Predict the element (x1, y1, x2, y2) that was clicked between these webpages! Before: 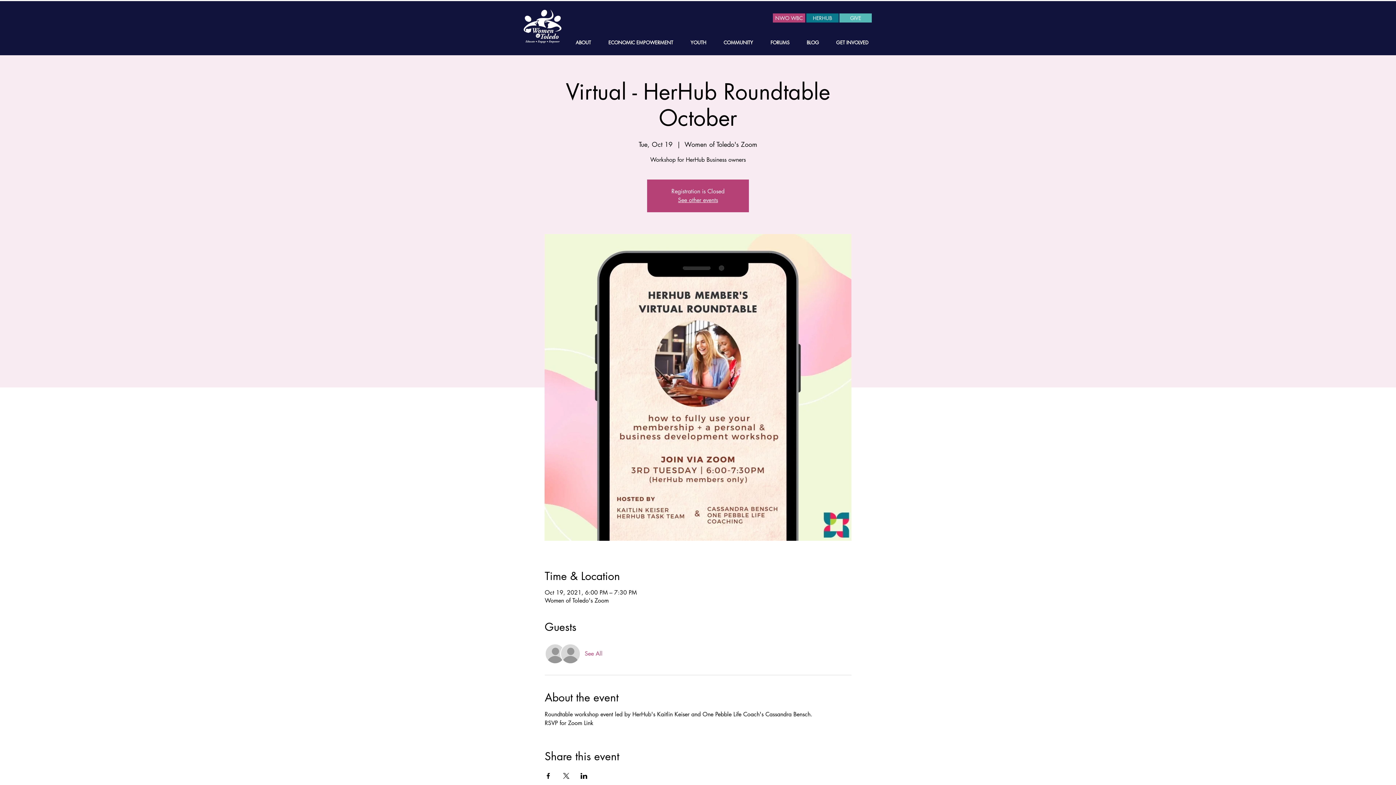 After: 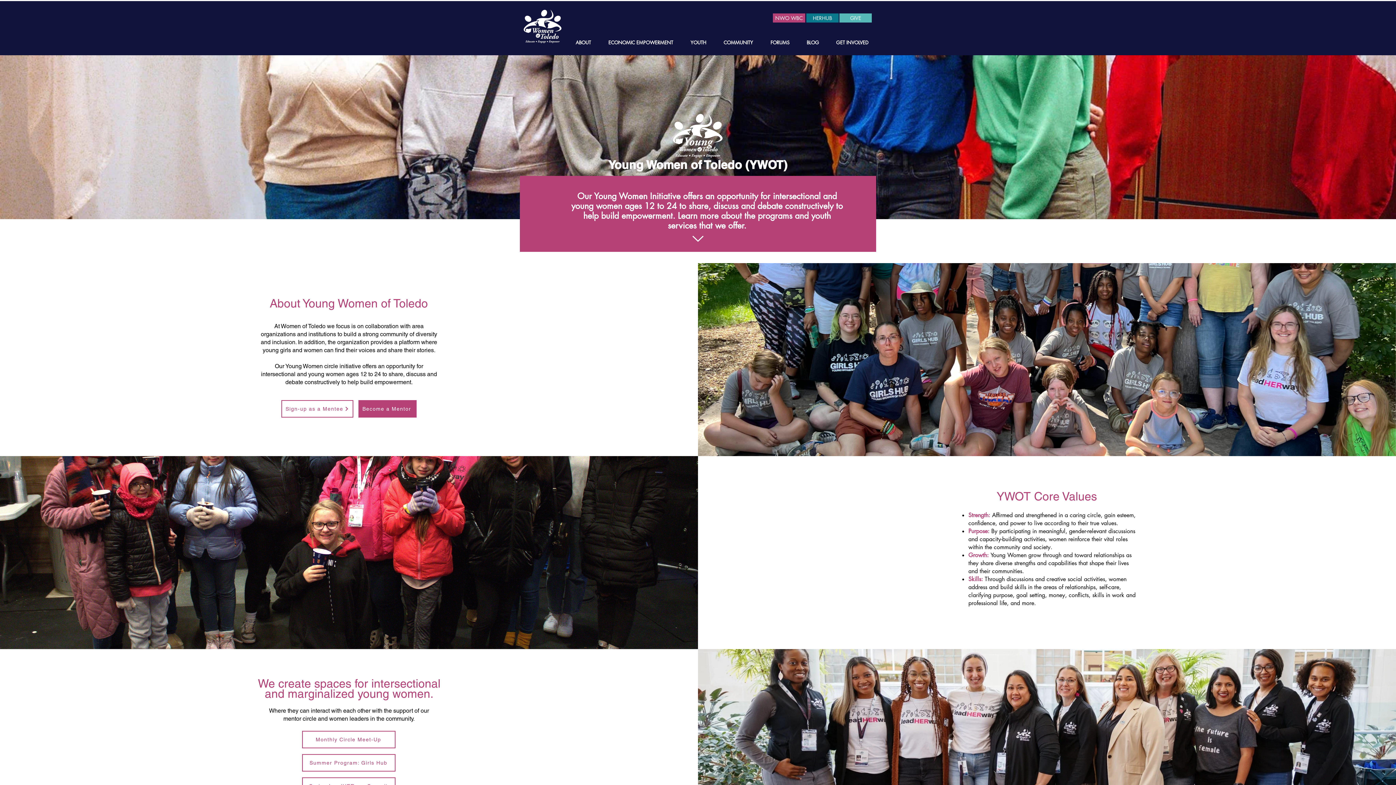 Action: label: YOUTH bbox: (681, 36, 714, 49)